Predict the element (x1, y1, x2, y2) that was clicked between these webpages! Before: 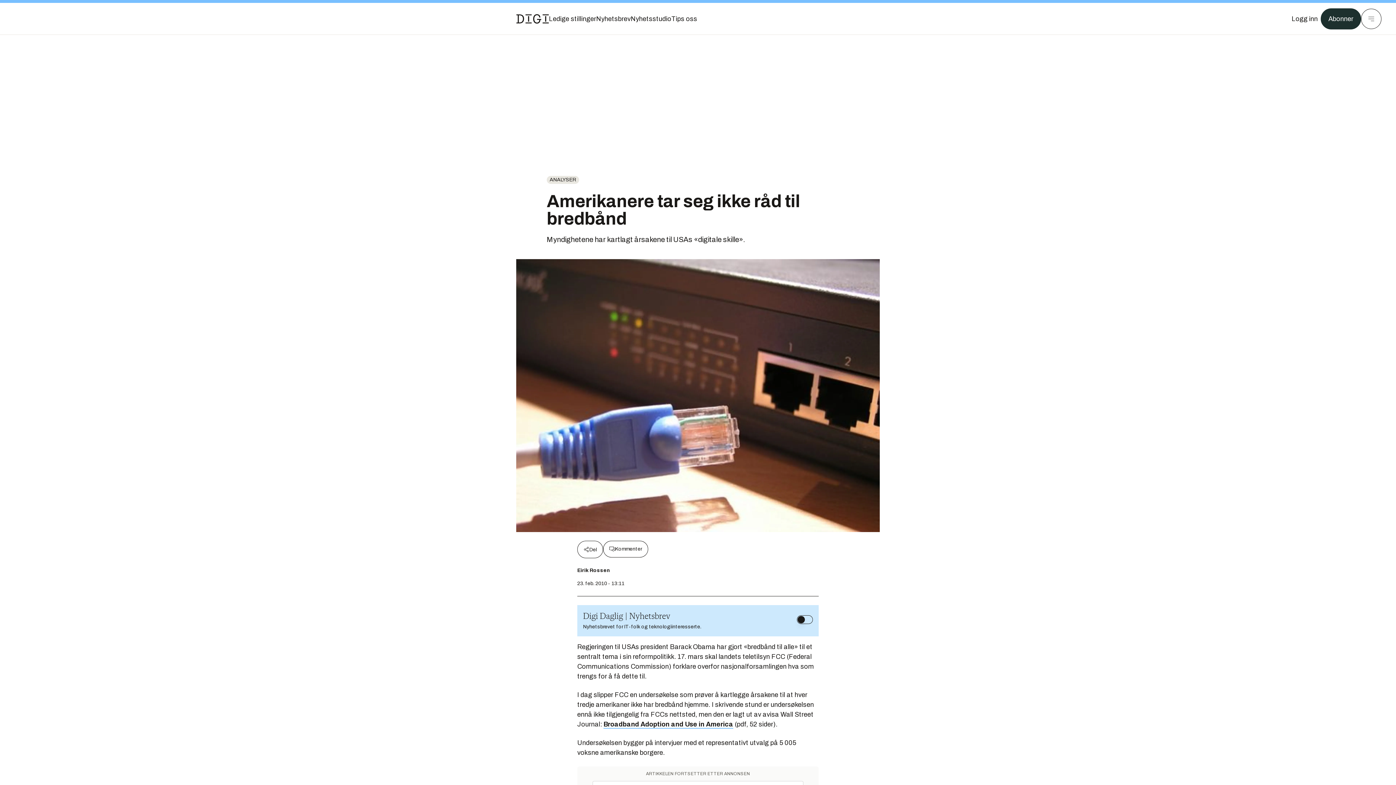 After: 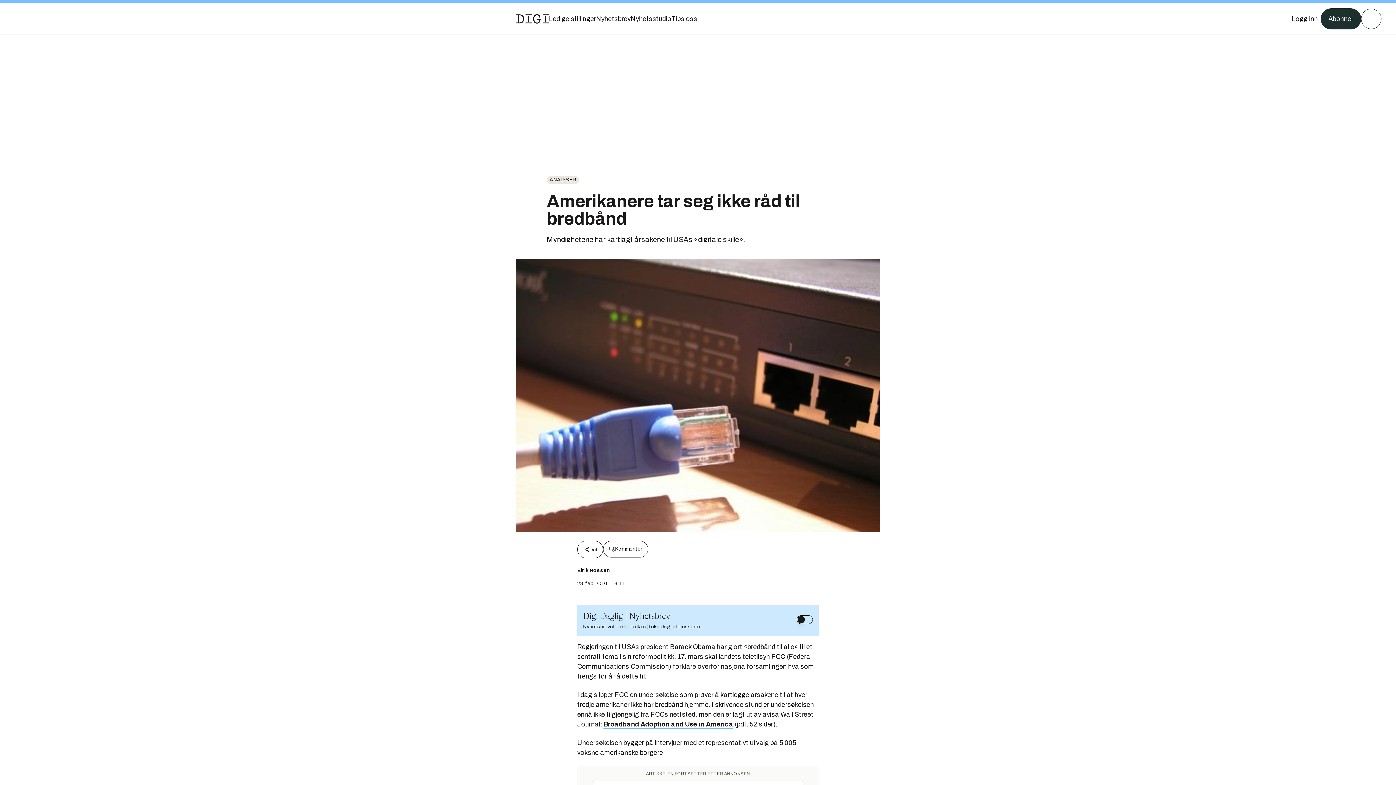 Action: bbox: (603, 720, 733, 728) label: Broadband Adoption and Use in America